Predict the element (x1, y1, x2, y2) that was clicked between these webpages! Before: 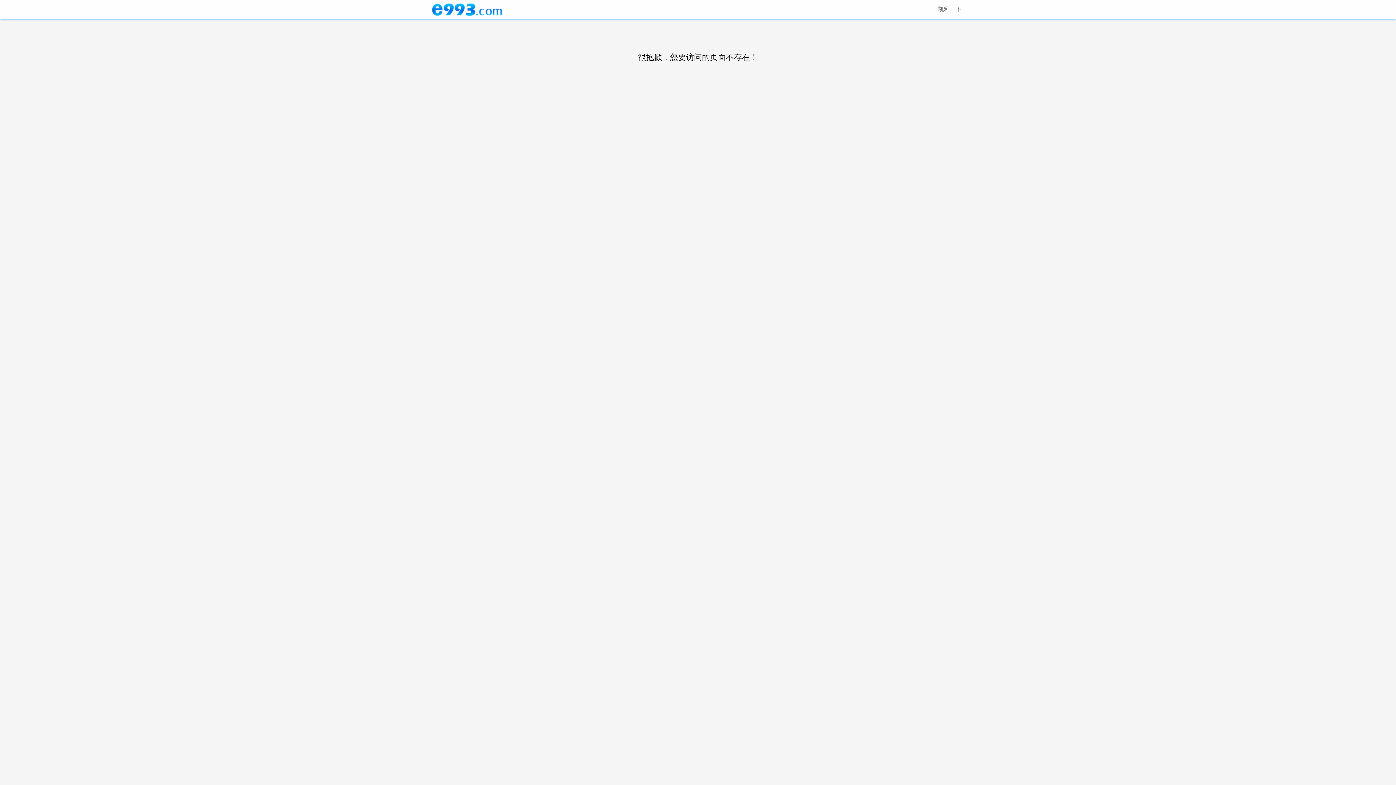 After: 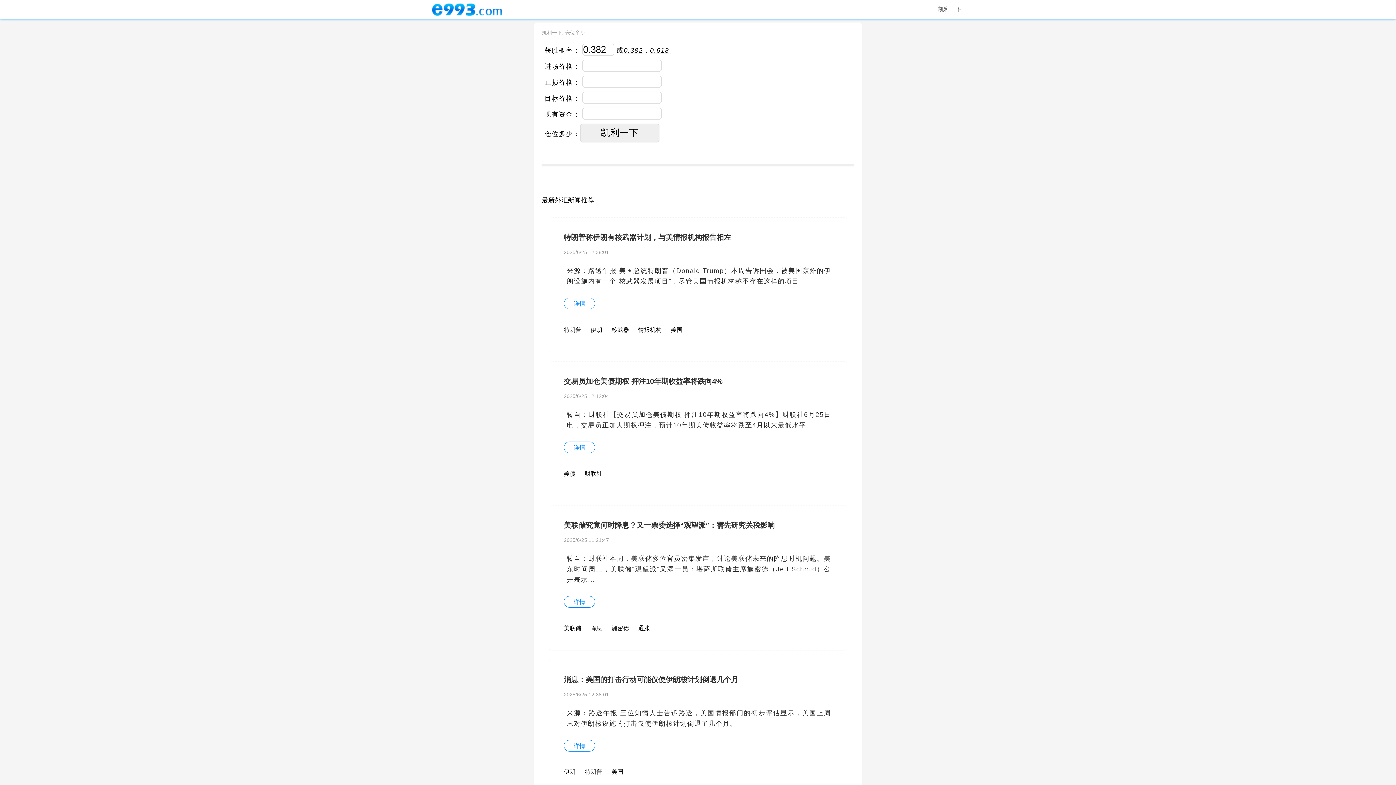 Action: bbox: (431, 0, 503, 18)